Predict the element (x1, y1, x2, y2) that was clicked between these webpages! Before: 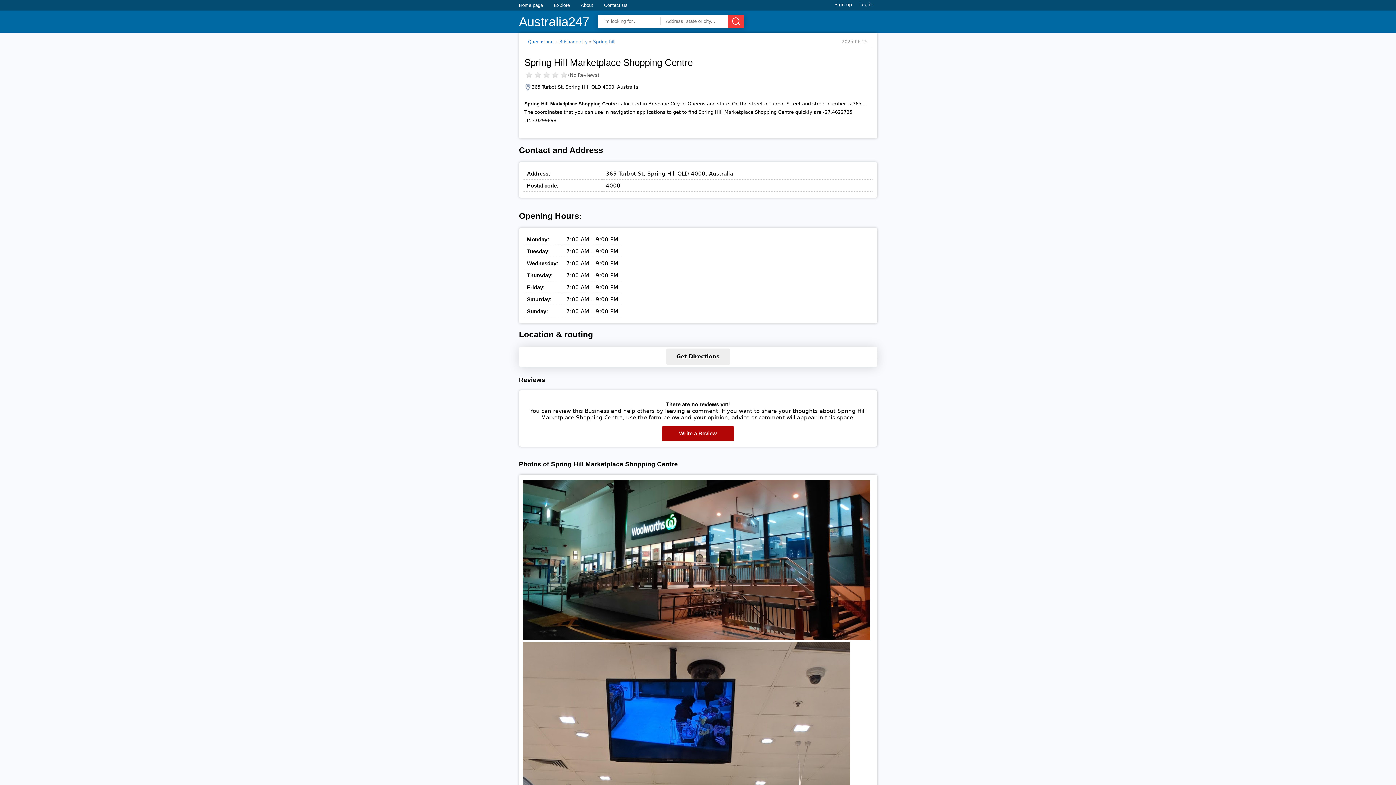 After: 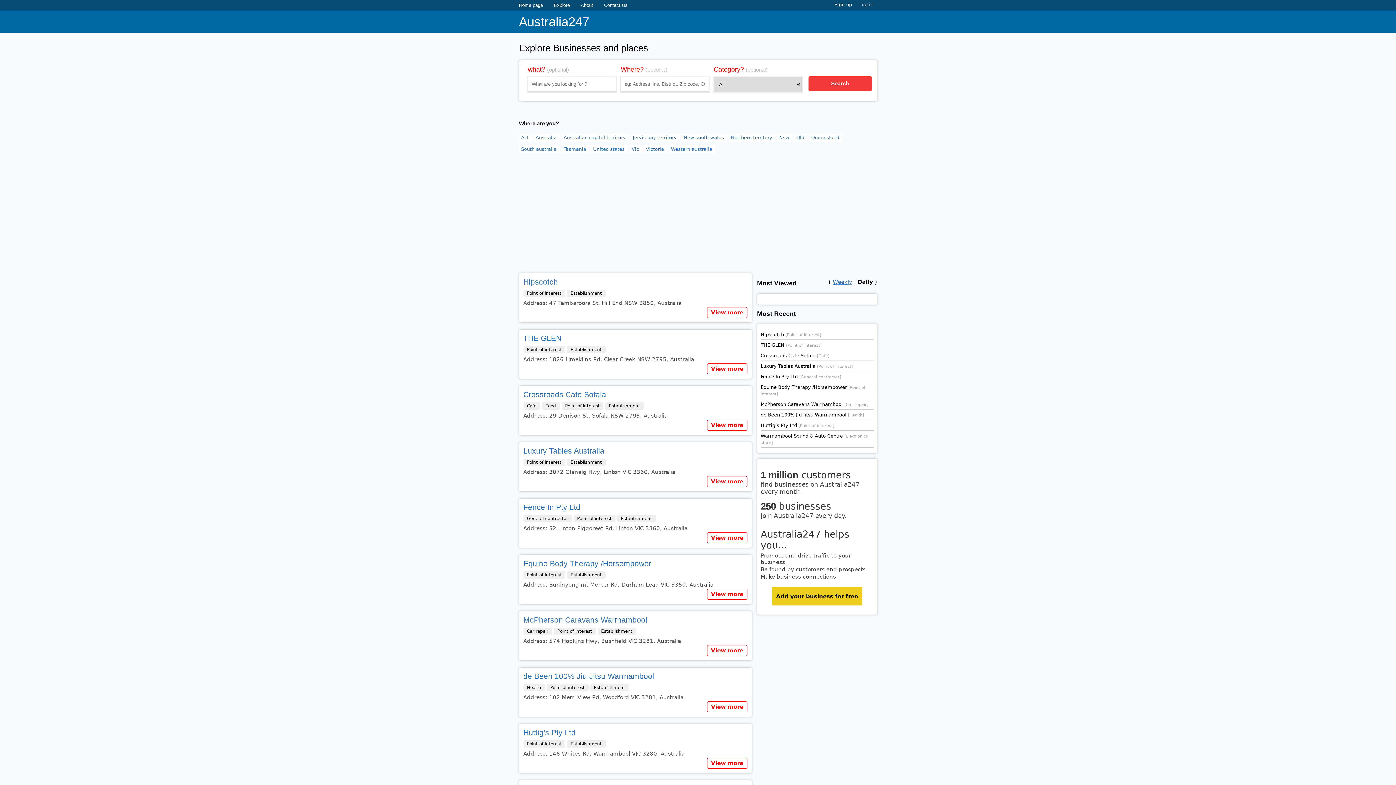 Action: bbox: (554, 2, 570, 8) label: Explore